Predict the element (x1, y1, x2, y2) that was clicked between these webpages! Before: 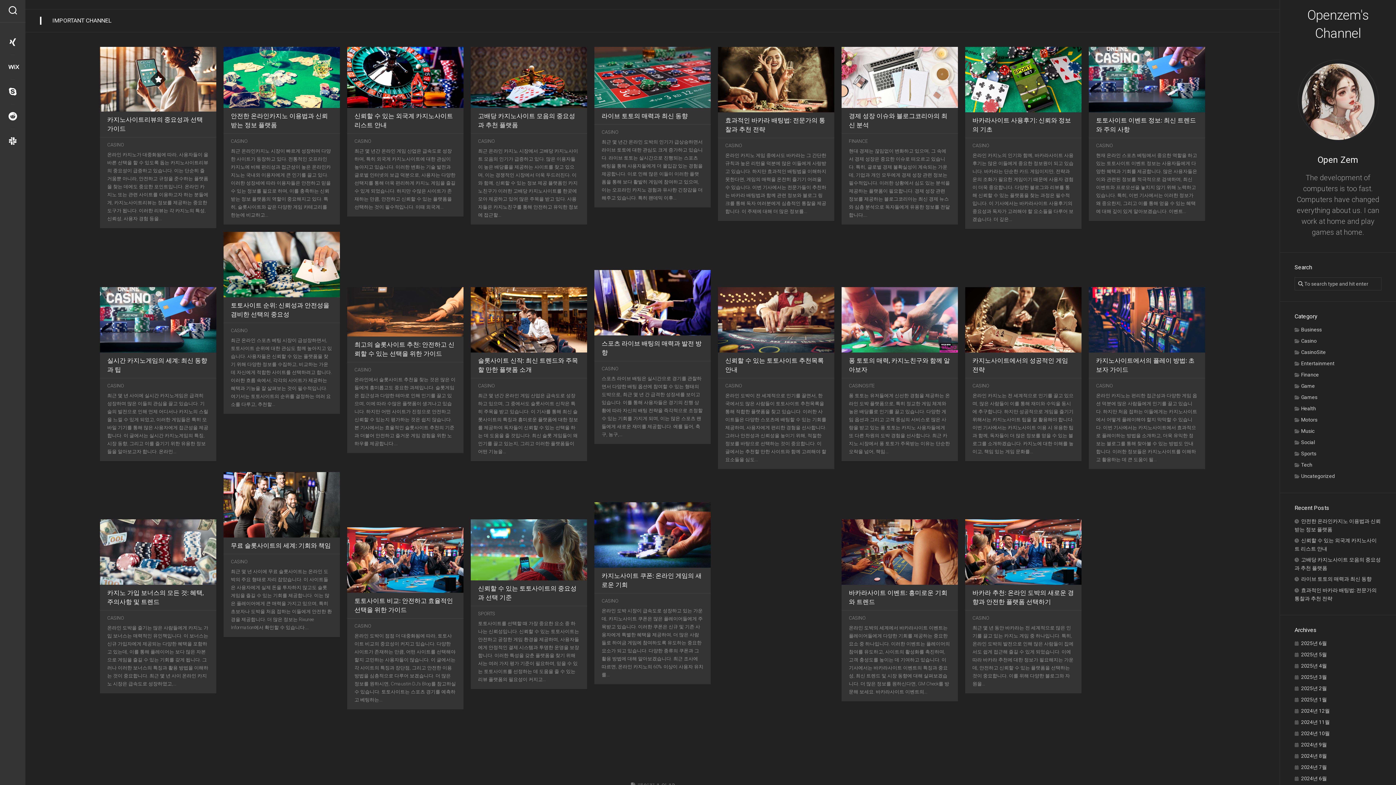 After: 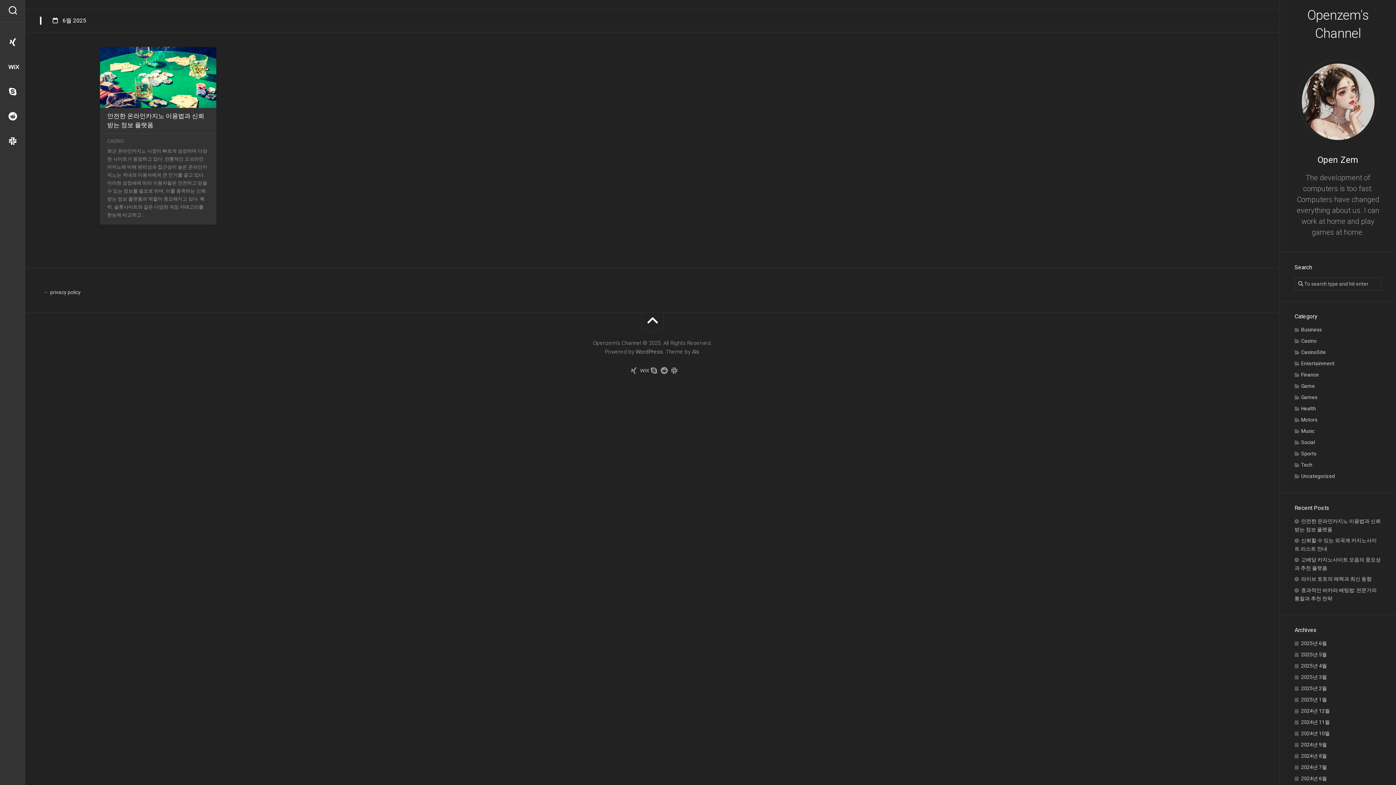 Action: label: 2025년 6월 bbox: (1294, 640, 1327, 646)